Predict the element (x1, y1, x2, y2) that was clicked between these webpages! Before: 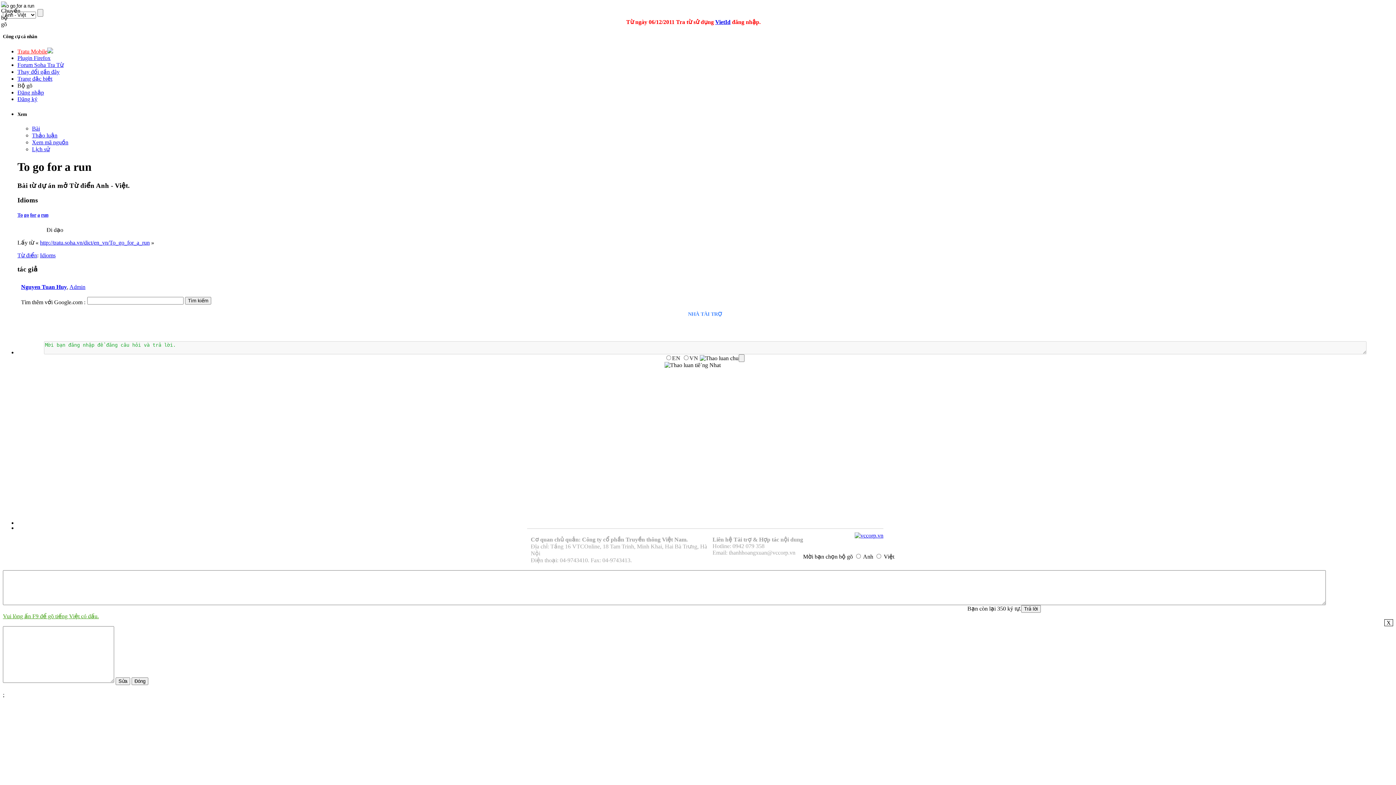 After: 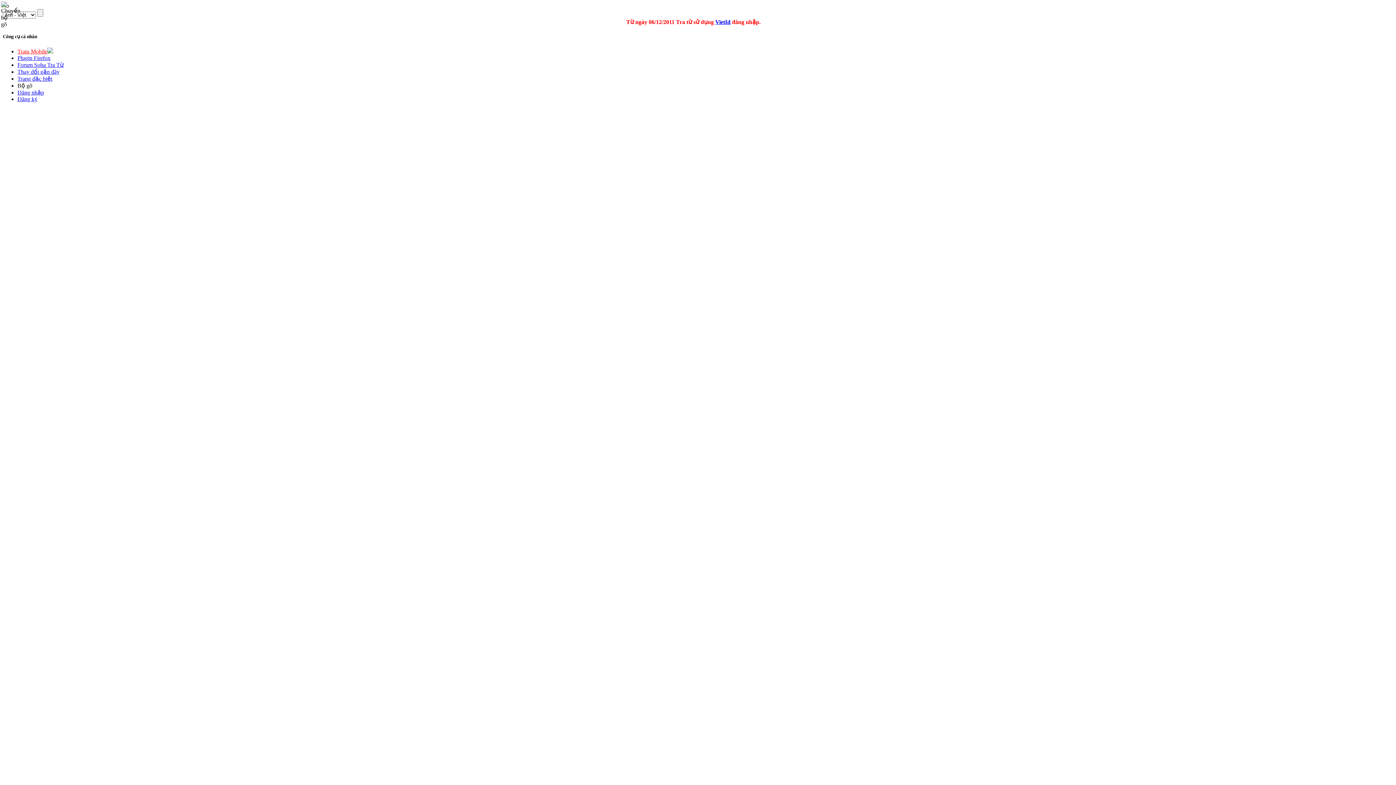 Action: label: To bbox: (17, 212, 22, 217)